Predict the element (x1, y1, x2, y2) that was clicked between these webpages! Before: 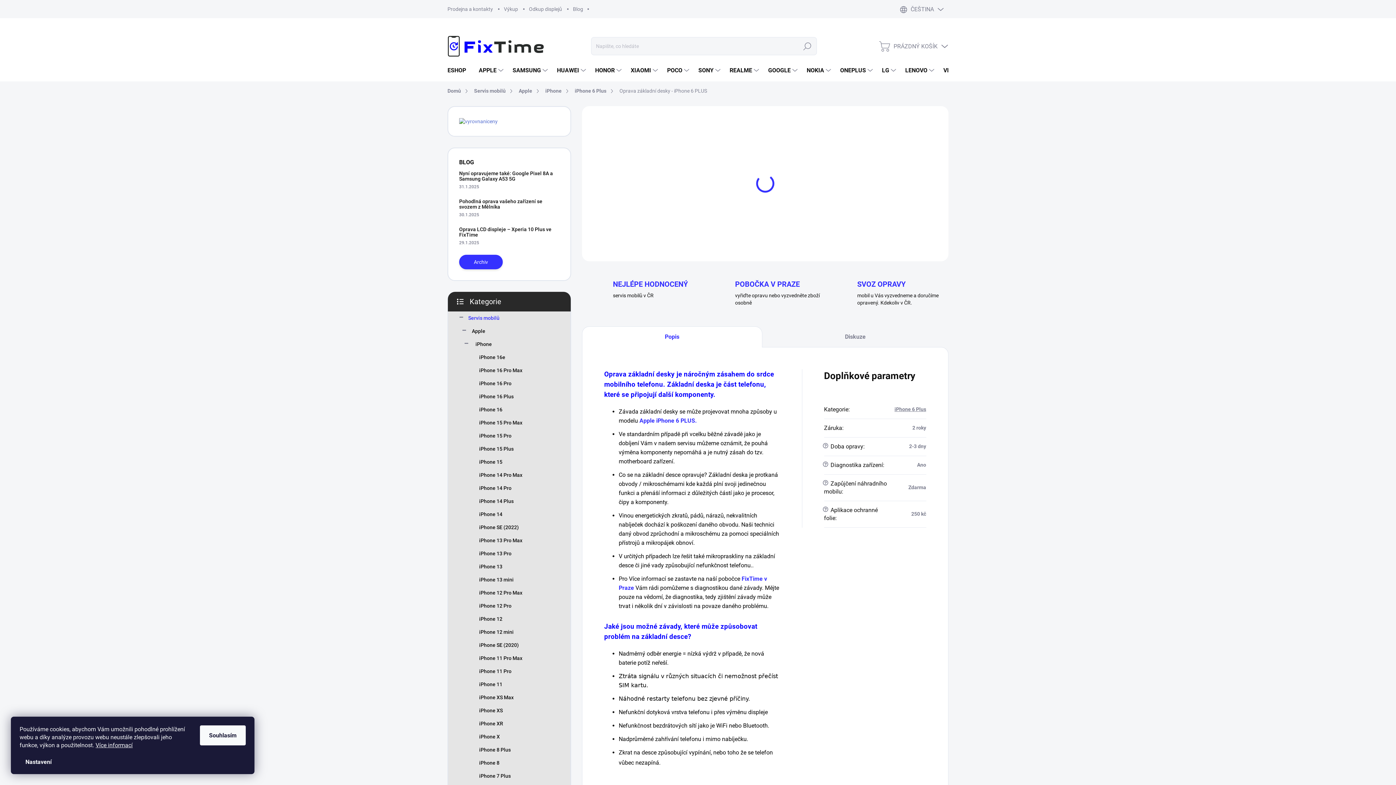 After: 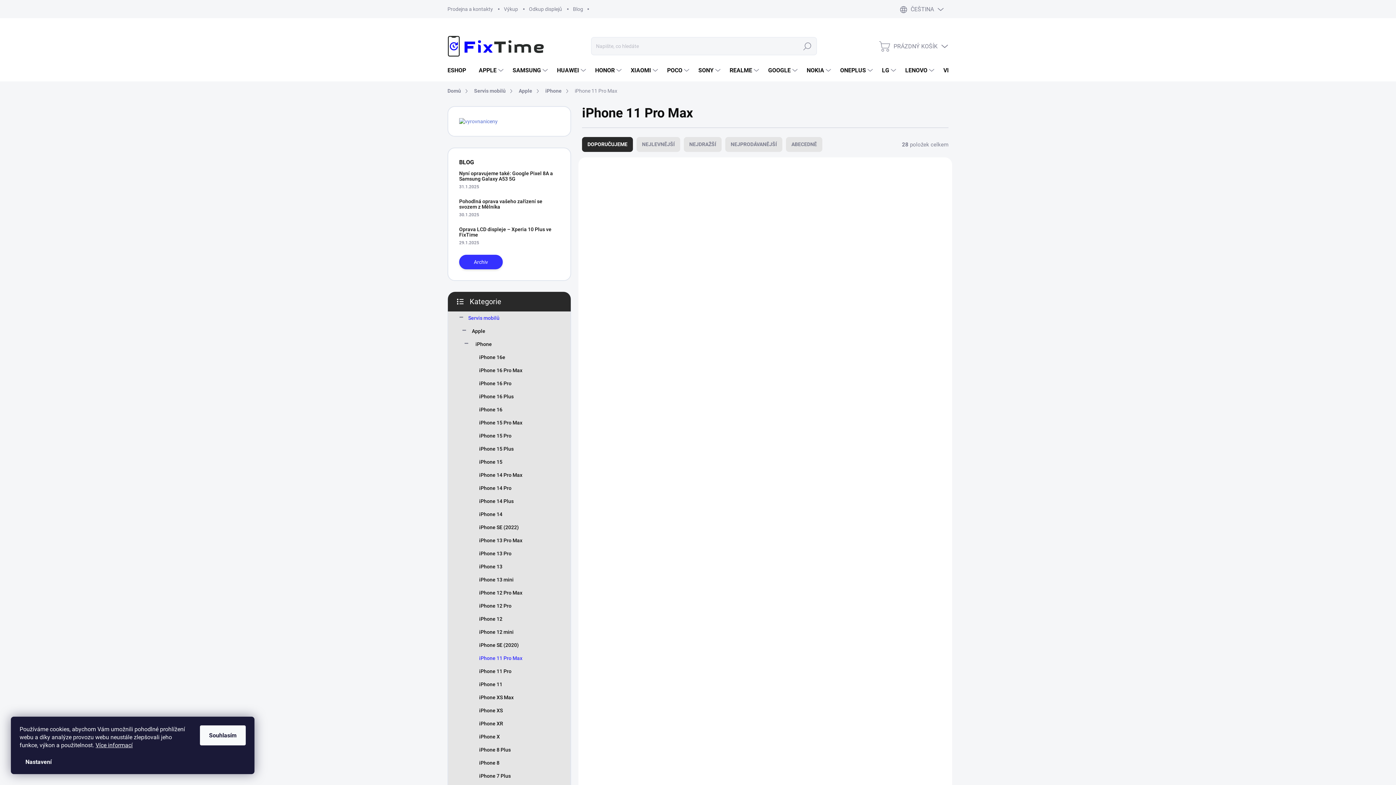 Action: bbox: (459, 651, 559, 665) label: iPhone 11 Pro Max